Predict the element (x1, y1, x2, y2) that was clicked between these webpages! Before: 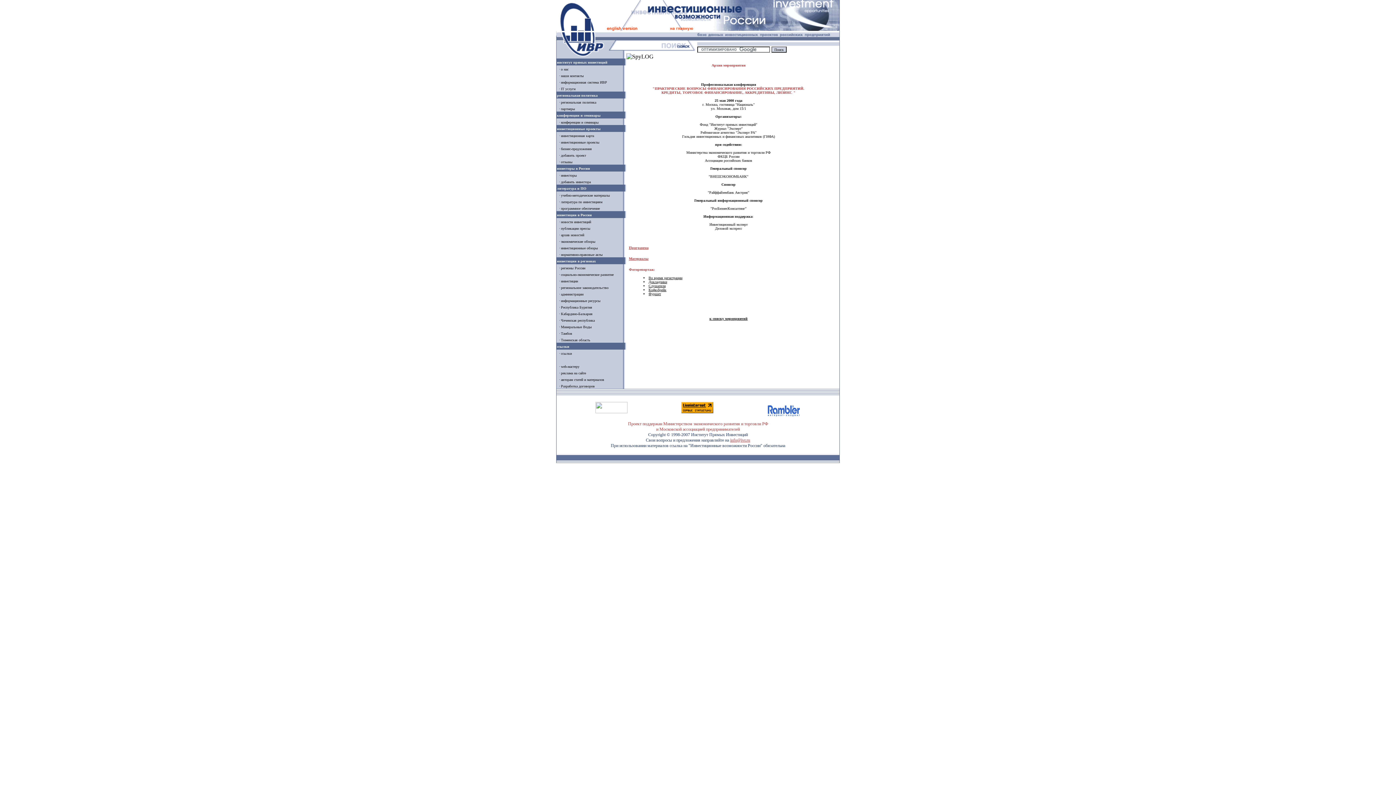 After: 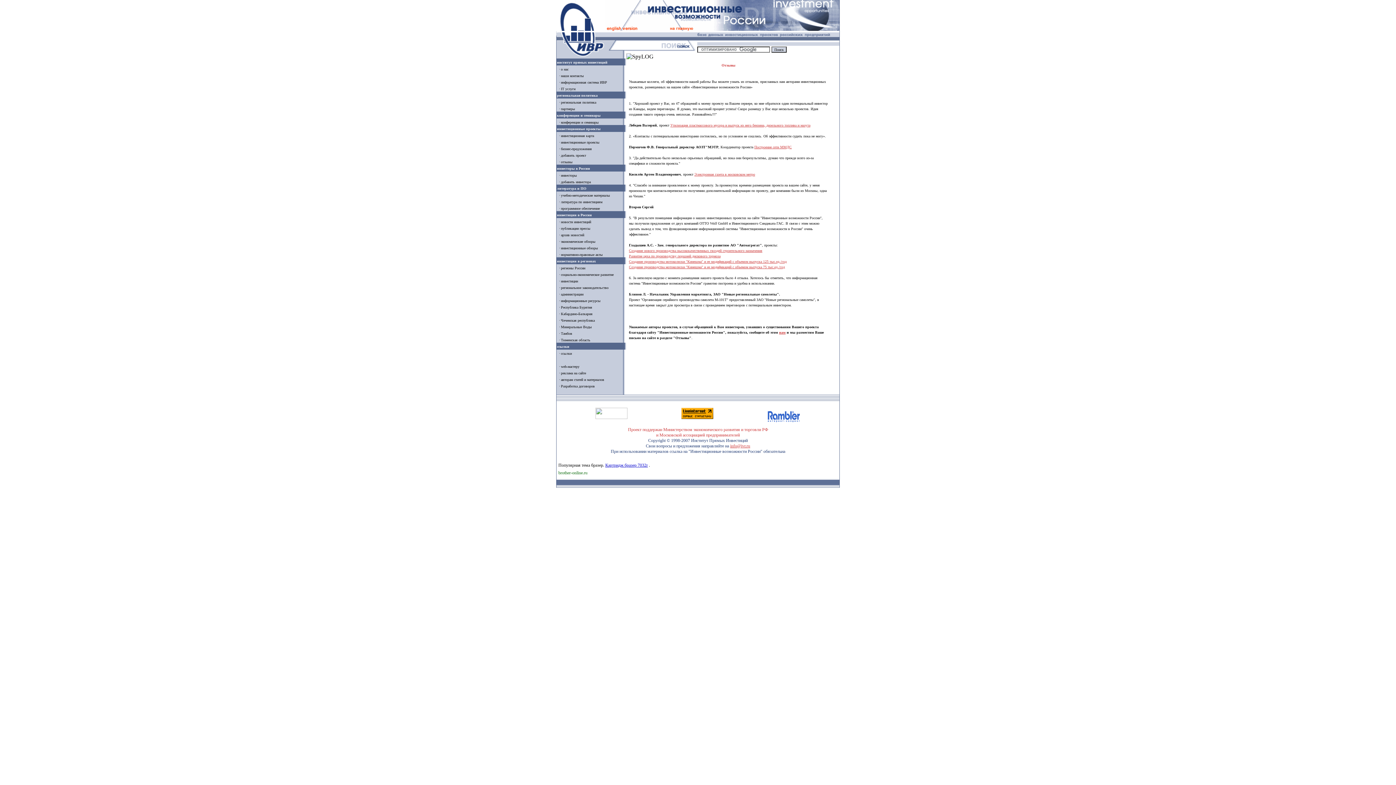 Action: bbox: (556, 158, 572, 164) label: отзывы